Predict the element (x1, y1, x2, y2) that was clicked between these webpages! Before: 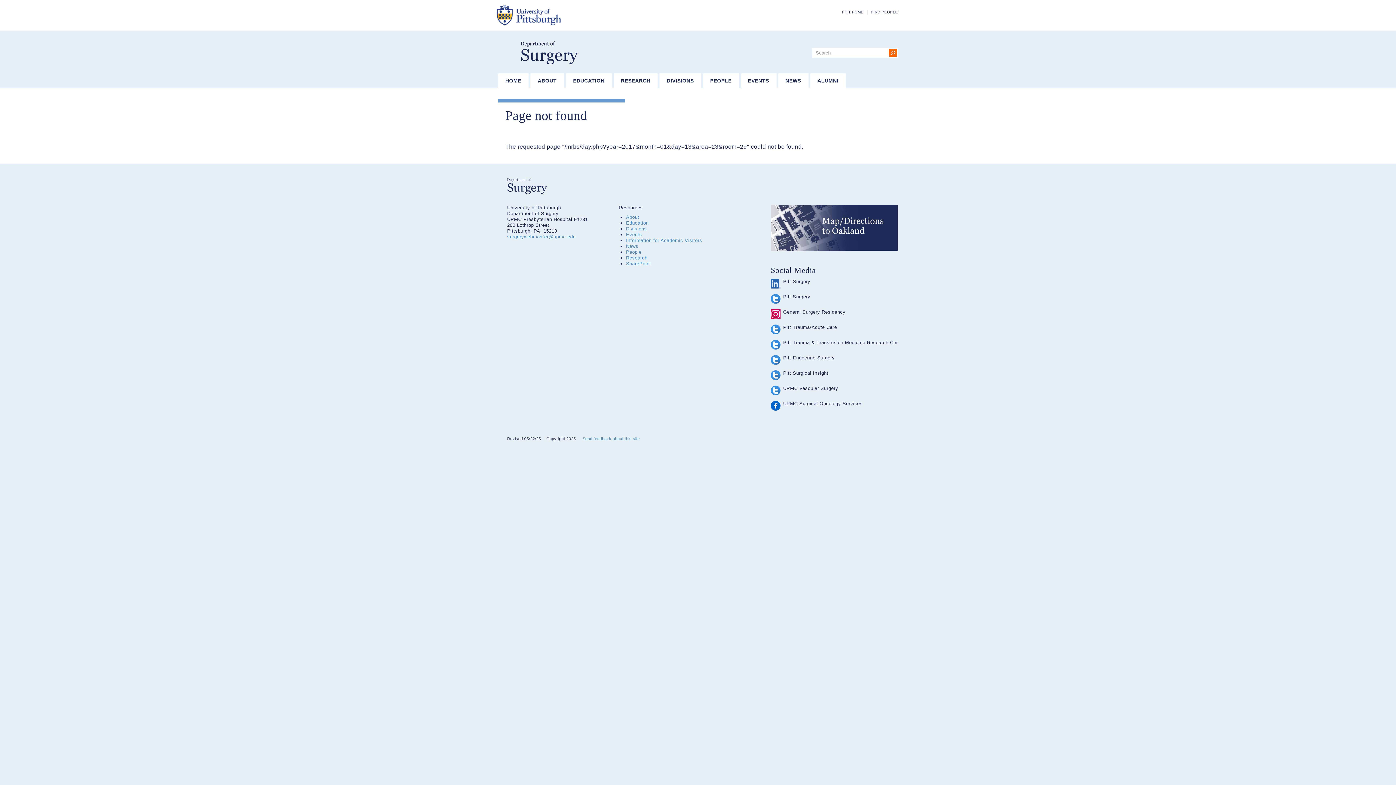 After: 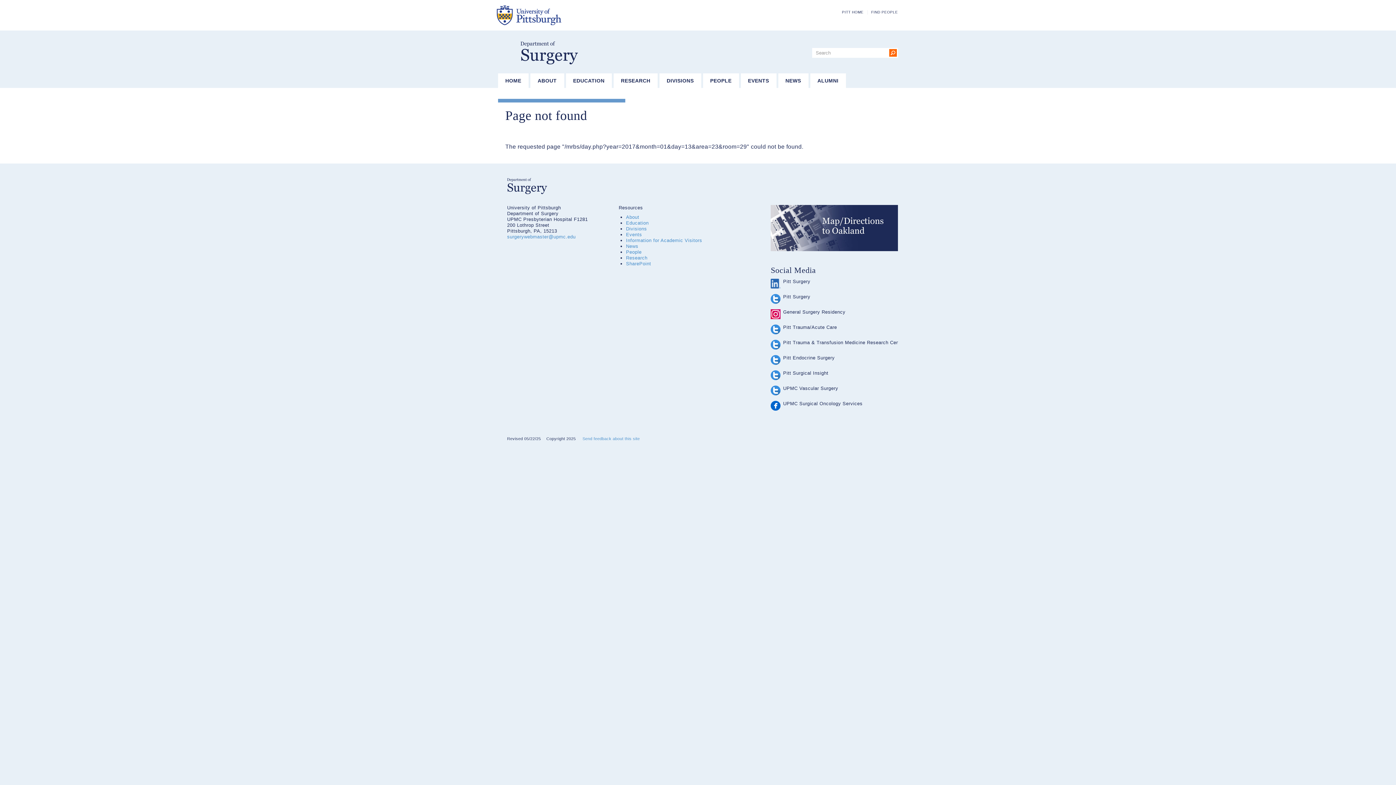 Action: bbox: (770, 401, 780, 410)